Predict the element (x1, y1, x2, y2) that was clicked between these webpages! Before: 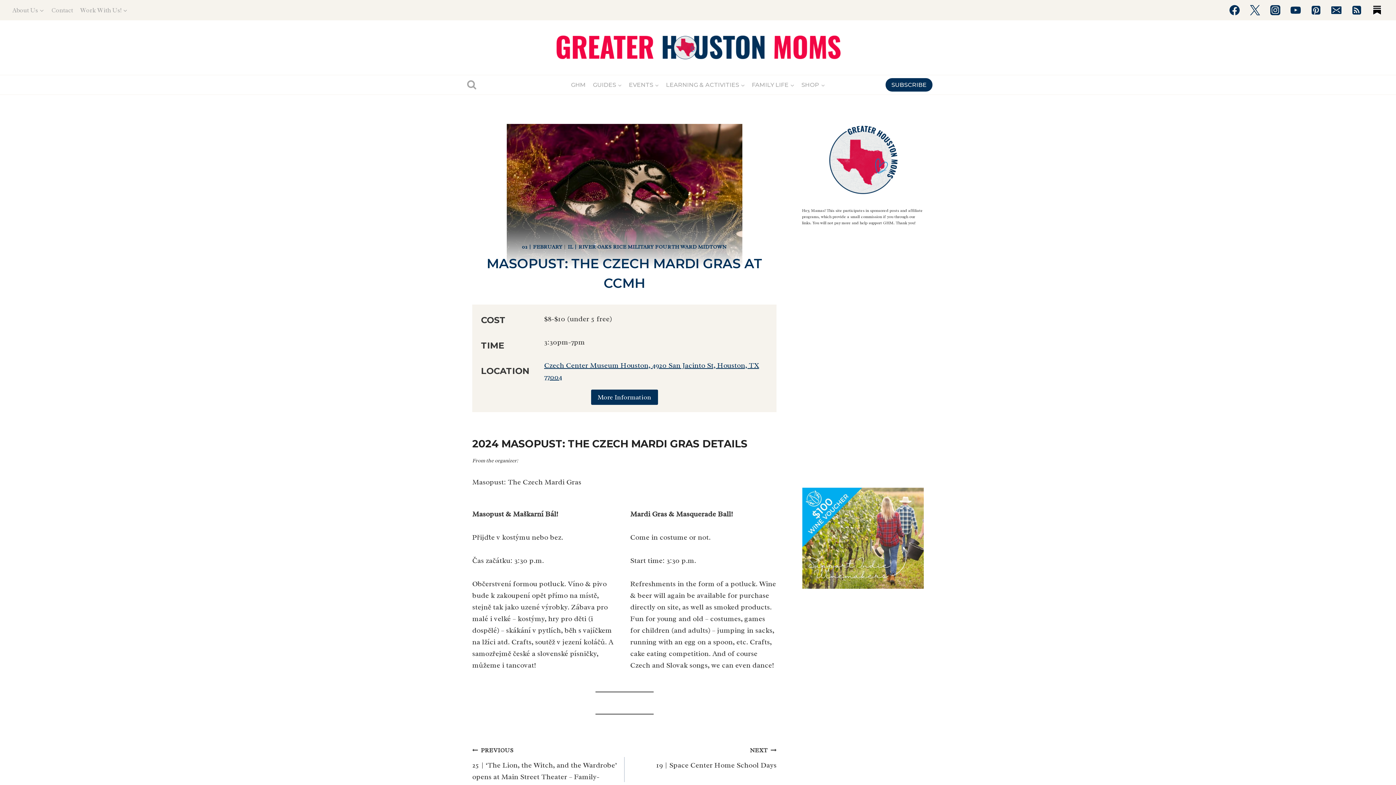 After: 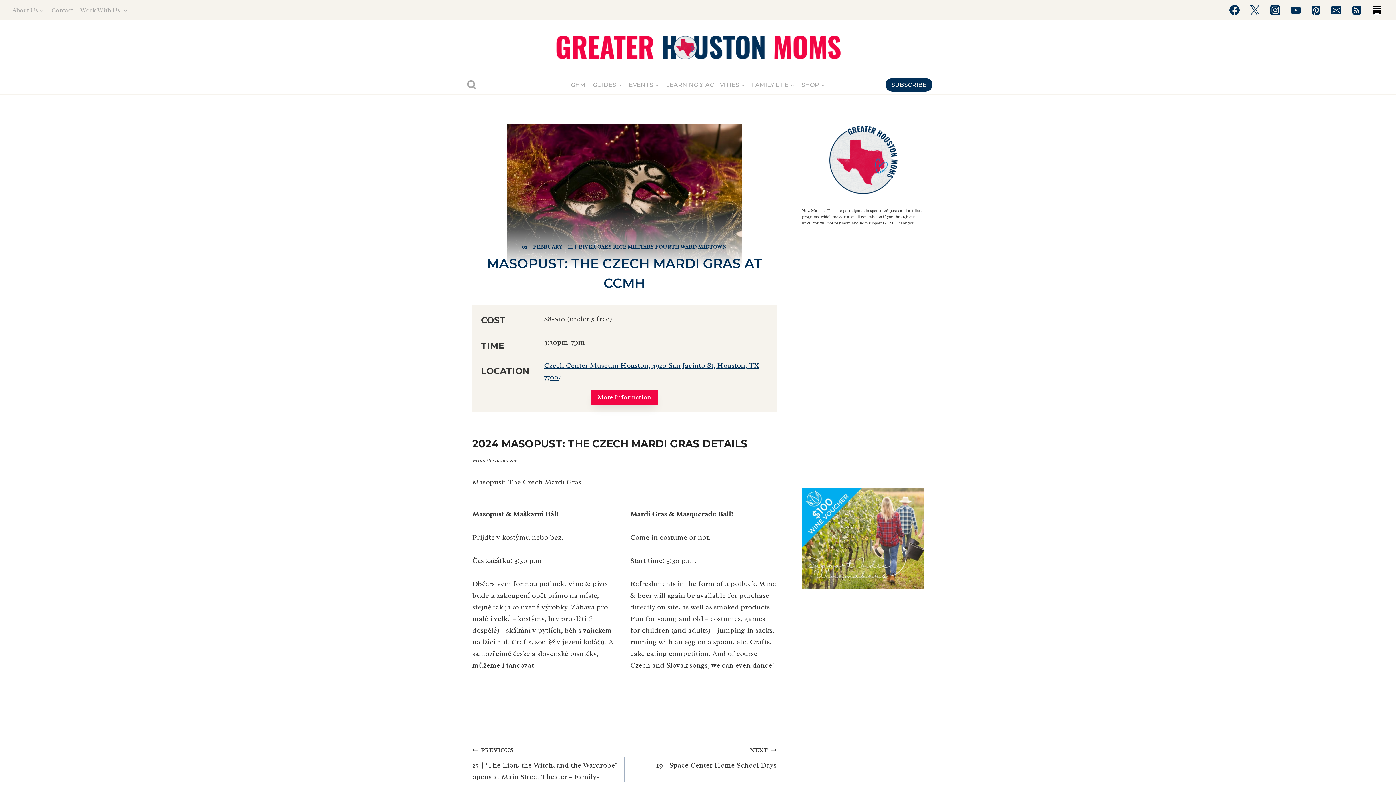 Action: bbox: (591, 389, 658, 405) label: More Information